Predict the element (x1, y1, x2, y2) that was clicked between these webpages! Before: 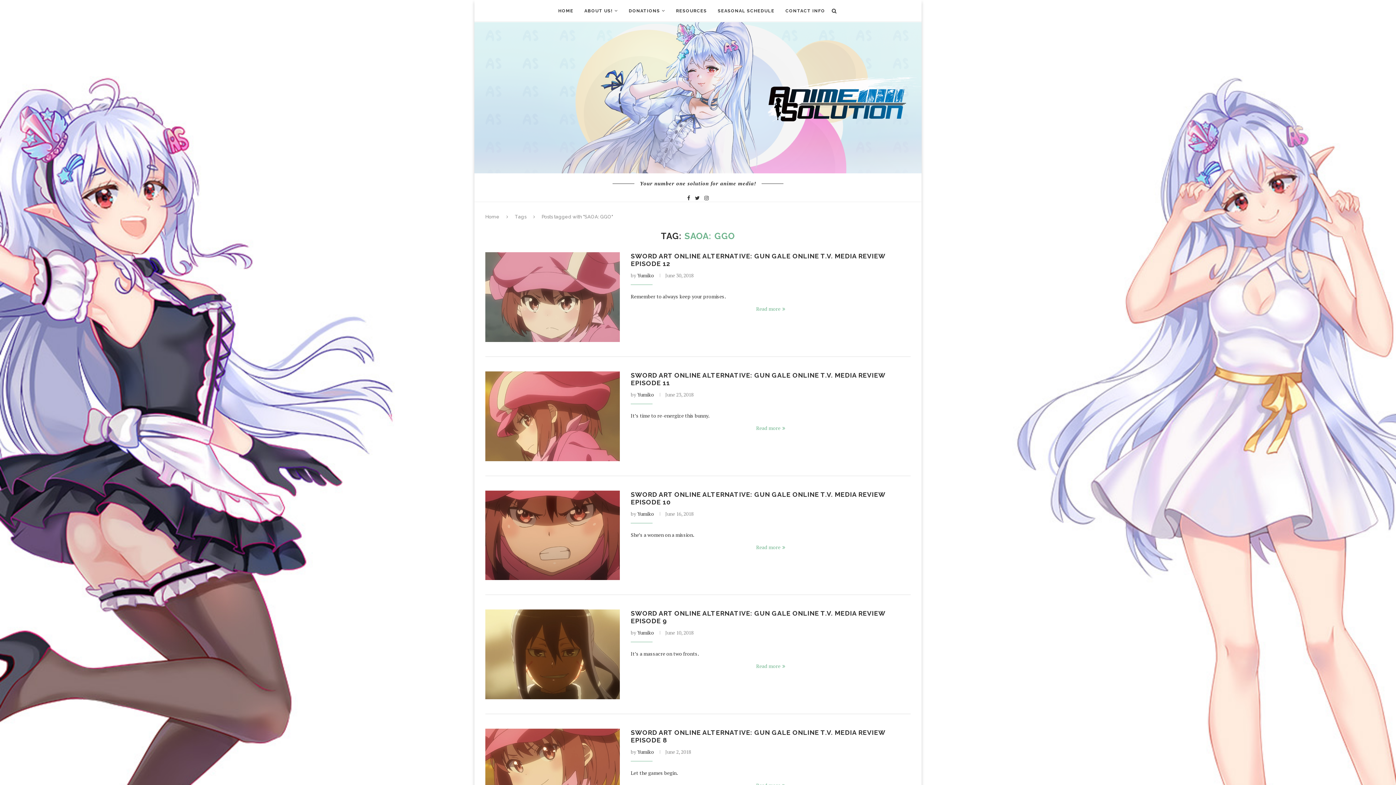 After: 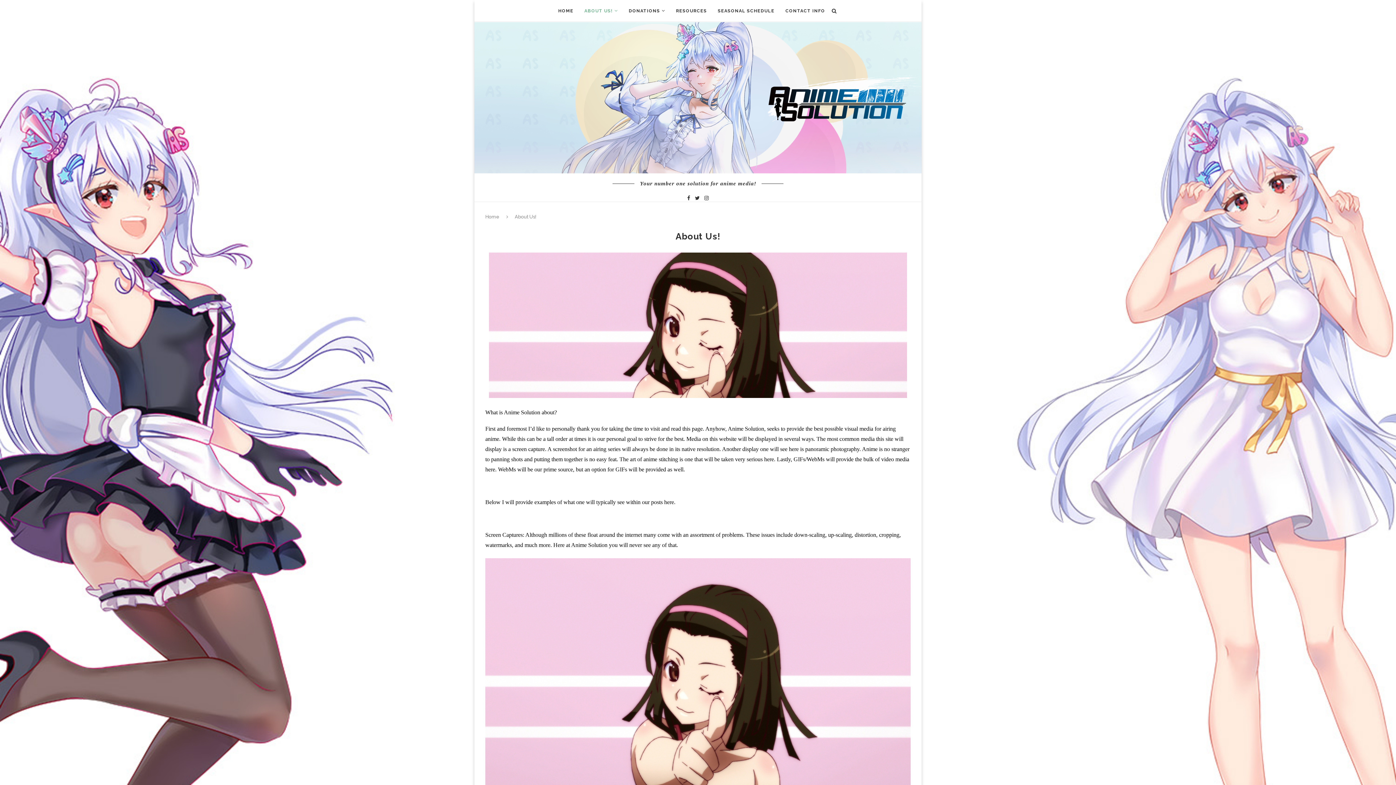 Action: label: ABOUT US! bbox: (584, 0, 618, 21)